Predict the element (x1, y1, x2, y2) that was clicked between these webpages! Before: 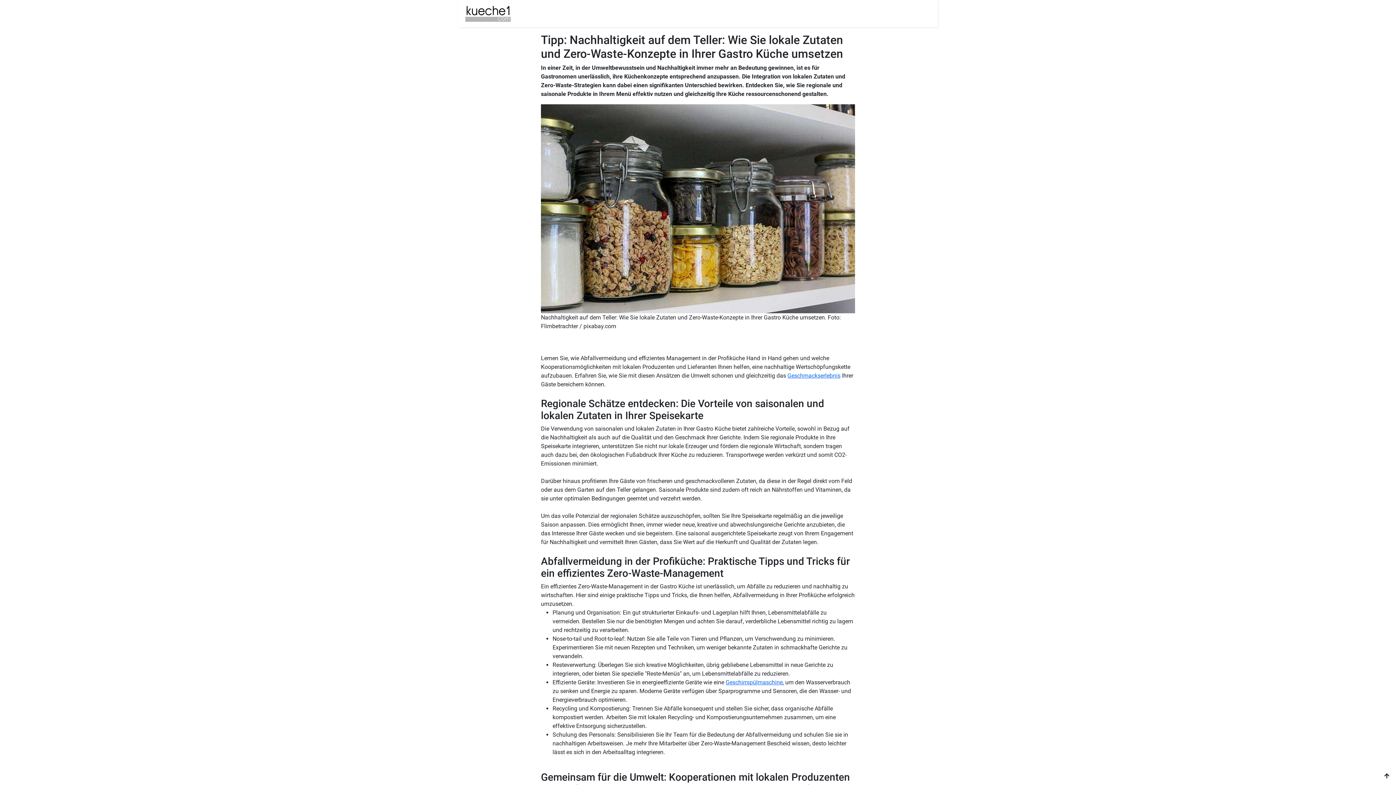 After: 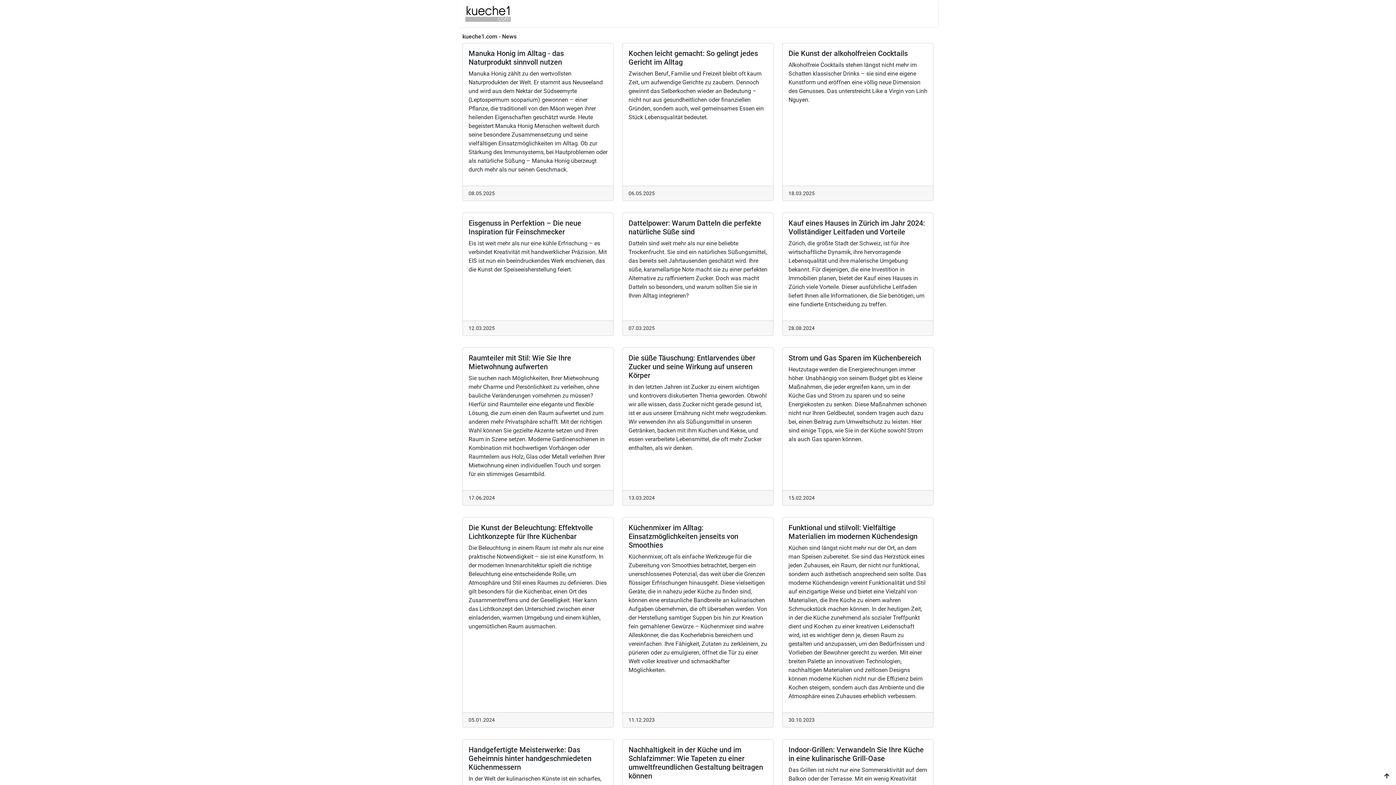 Action: bbox: (458, 0, 518, 25)